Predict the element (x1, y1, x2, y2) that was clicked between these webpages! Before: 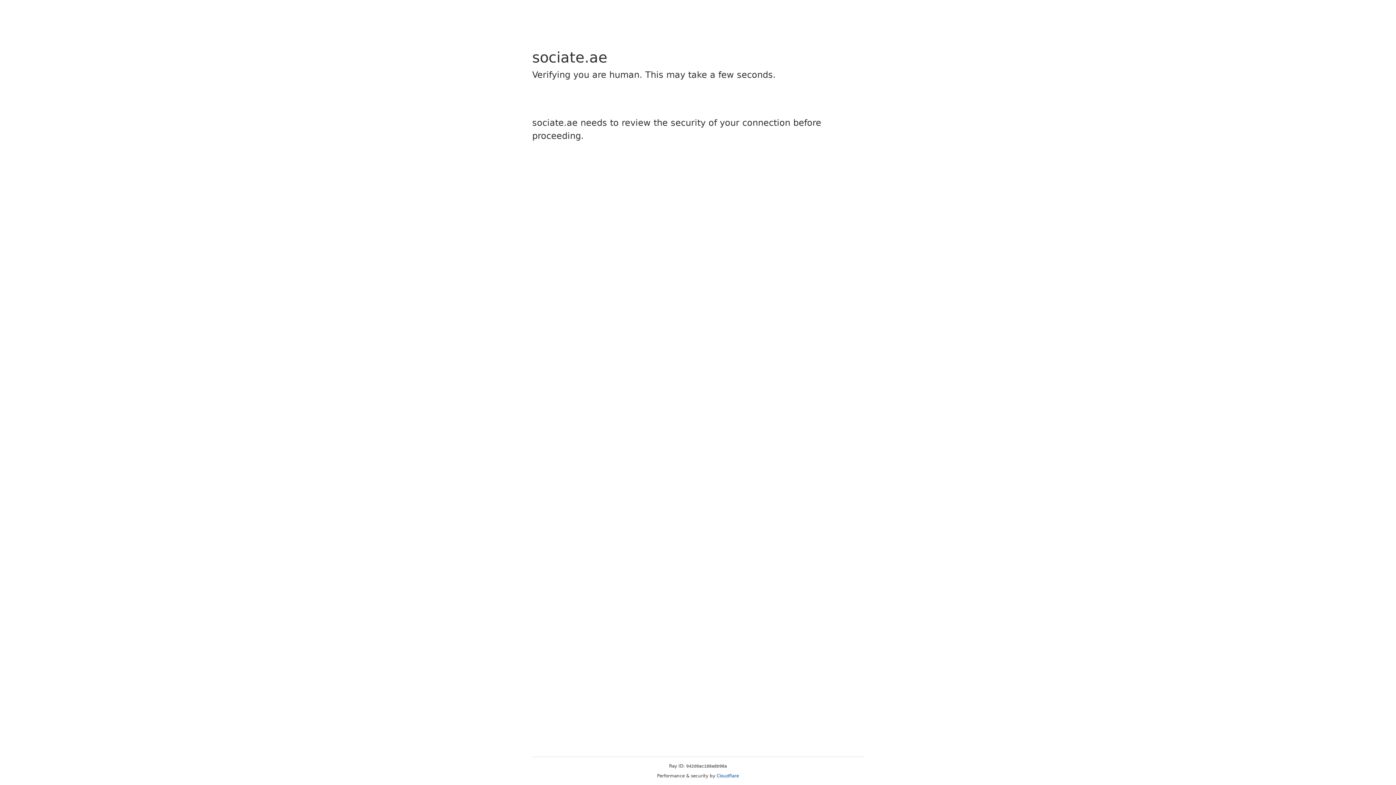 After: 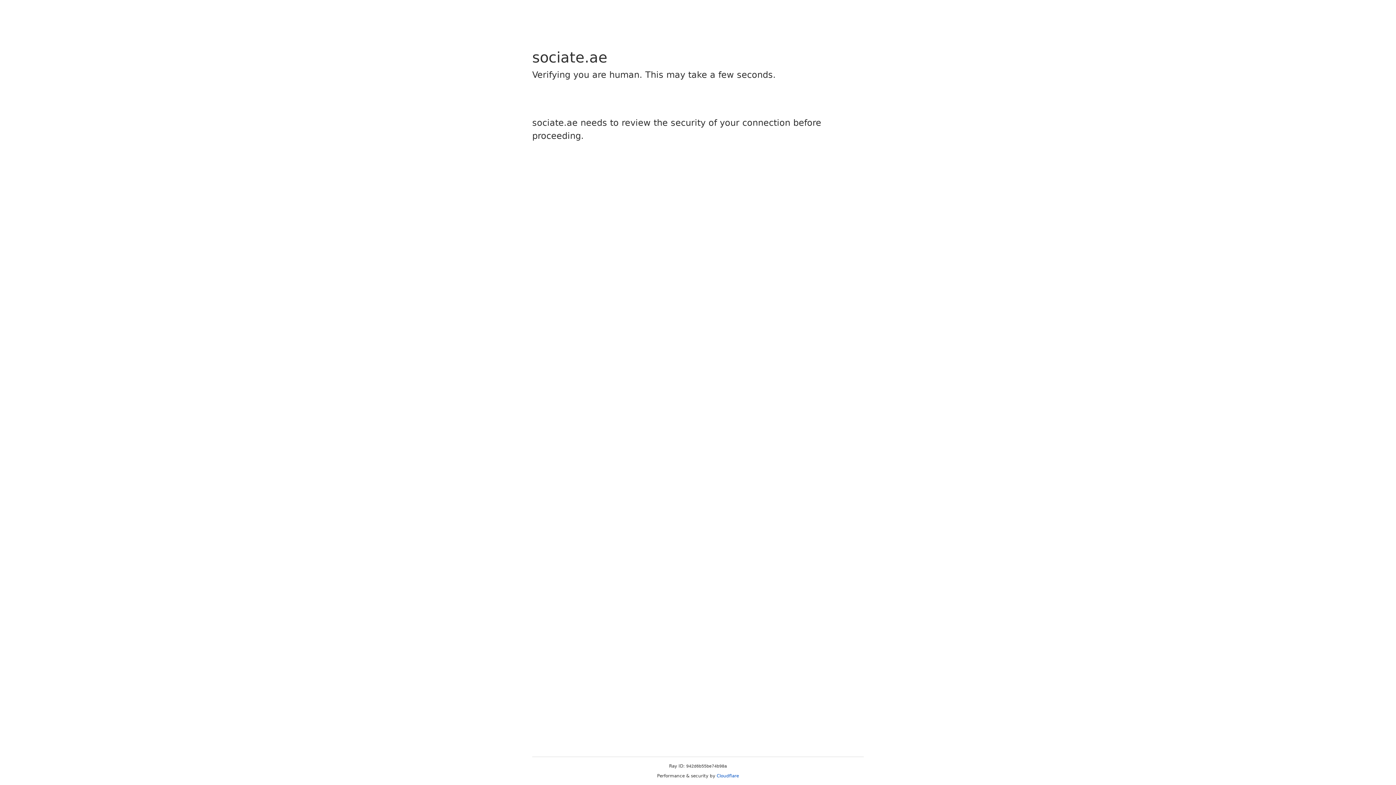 Action: bbox: (716, 773, 739, 778) label: Cloudflare